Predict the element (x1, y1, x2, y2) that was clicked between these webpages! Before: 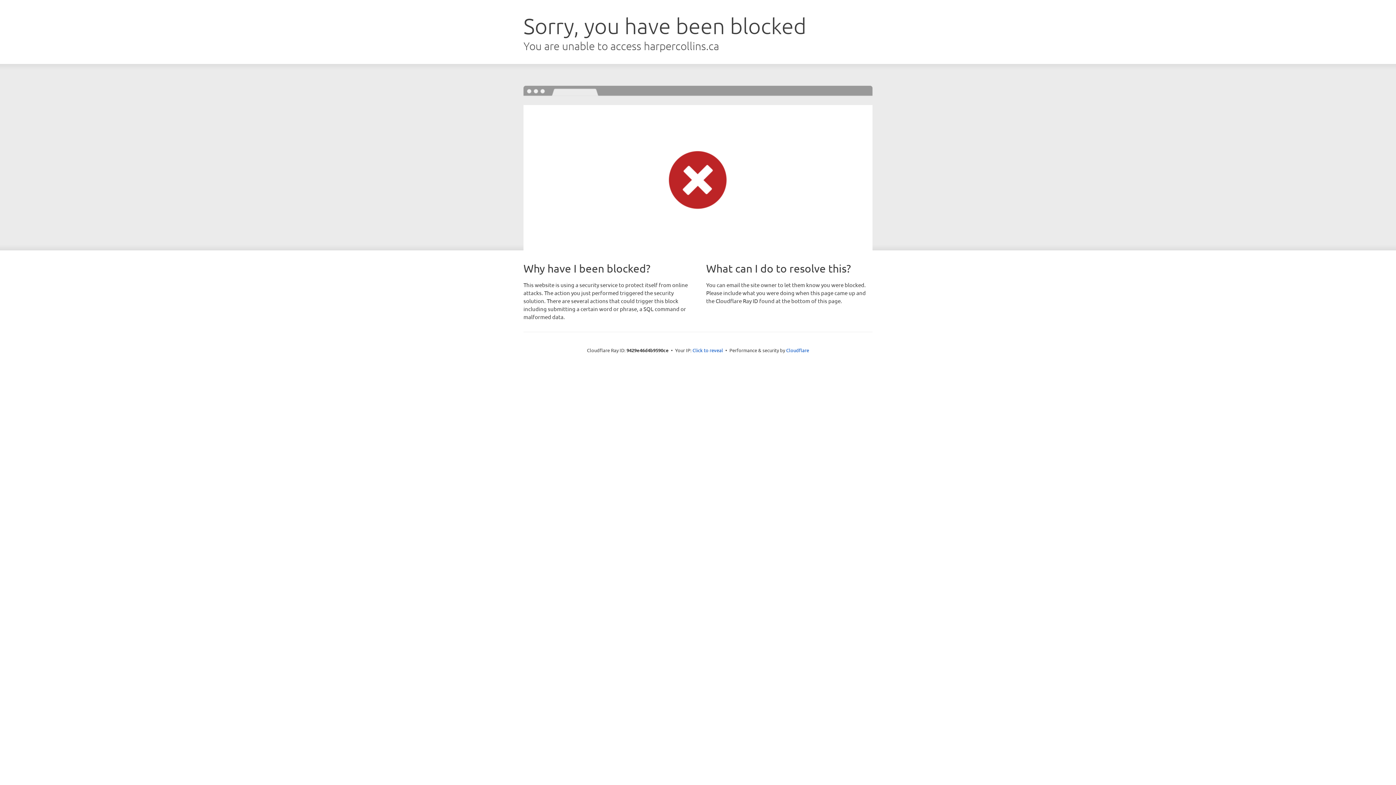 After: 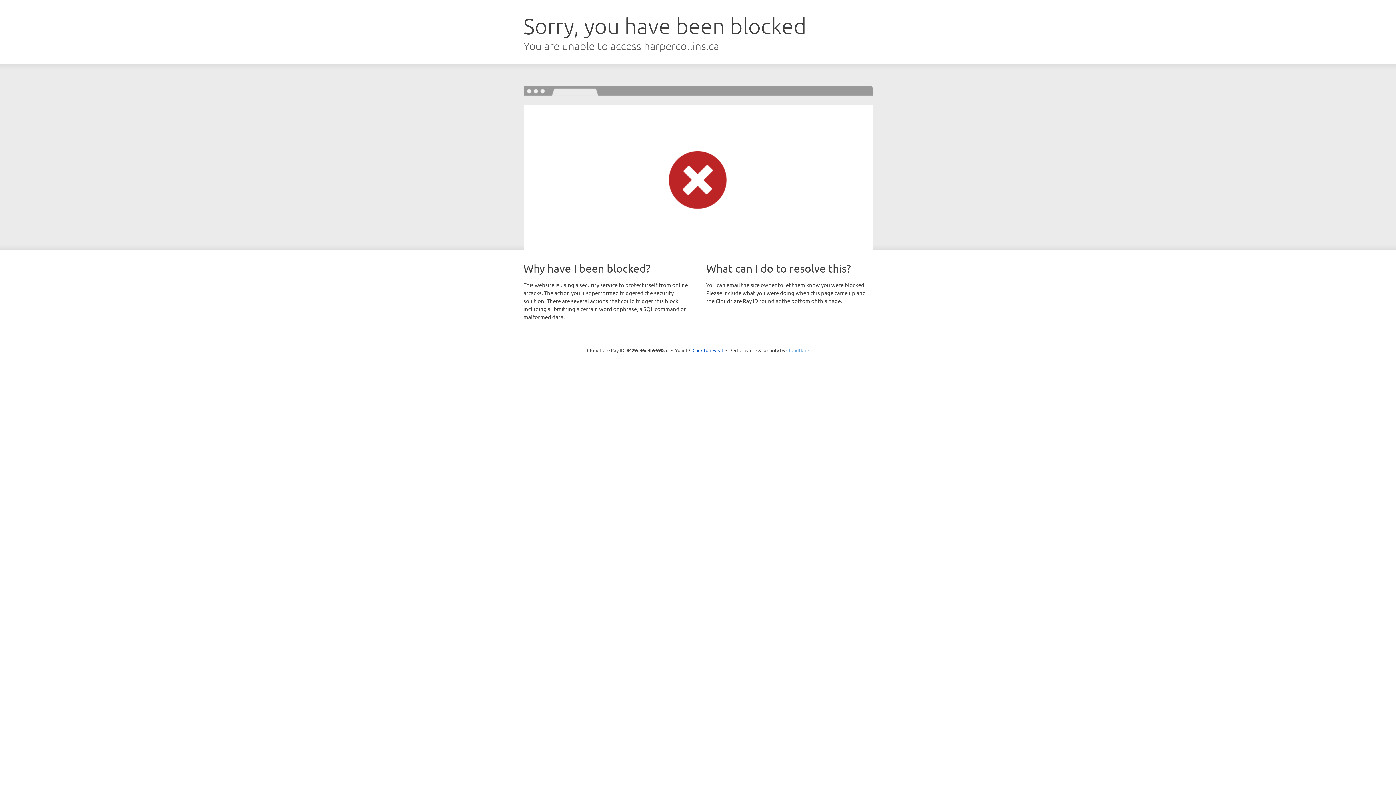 Action: label: Cloudflare bbox: (786, 347, 809, 353)